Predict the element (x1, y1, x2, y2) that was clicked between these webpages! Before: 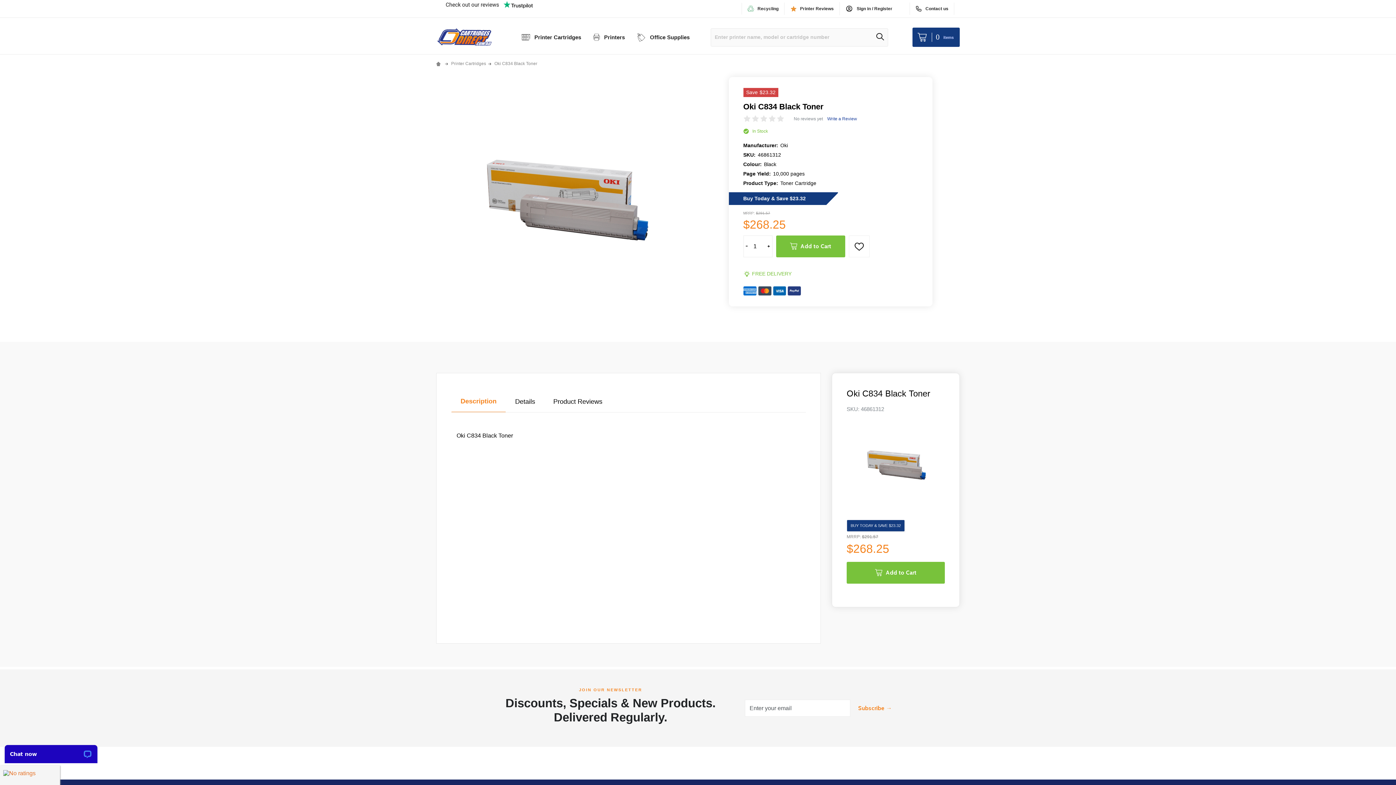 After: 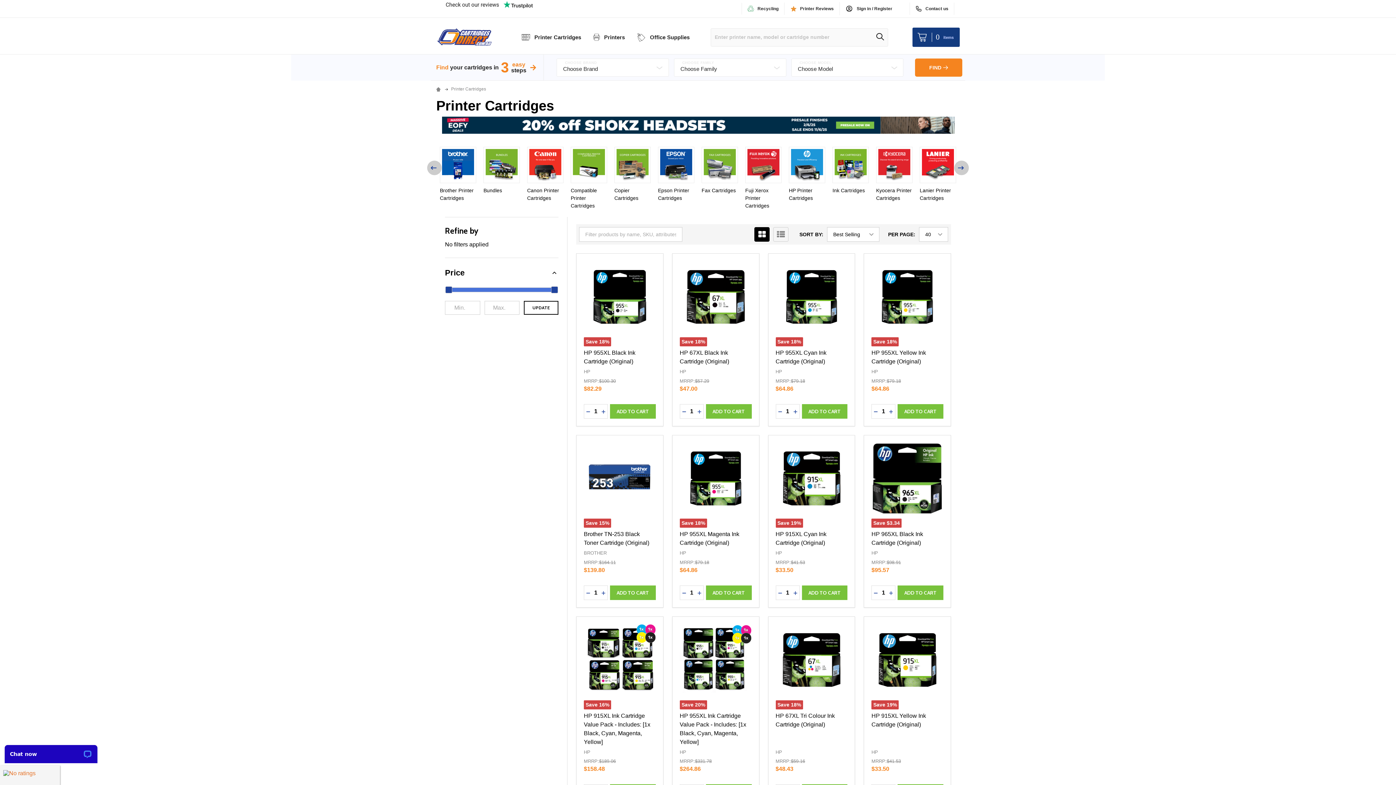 Action: label: Printer Cartridges bbox: (451, 61, 486, 66)